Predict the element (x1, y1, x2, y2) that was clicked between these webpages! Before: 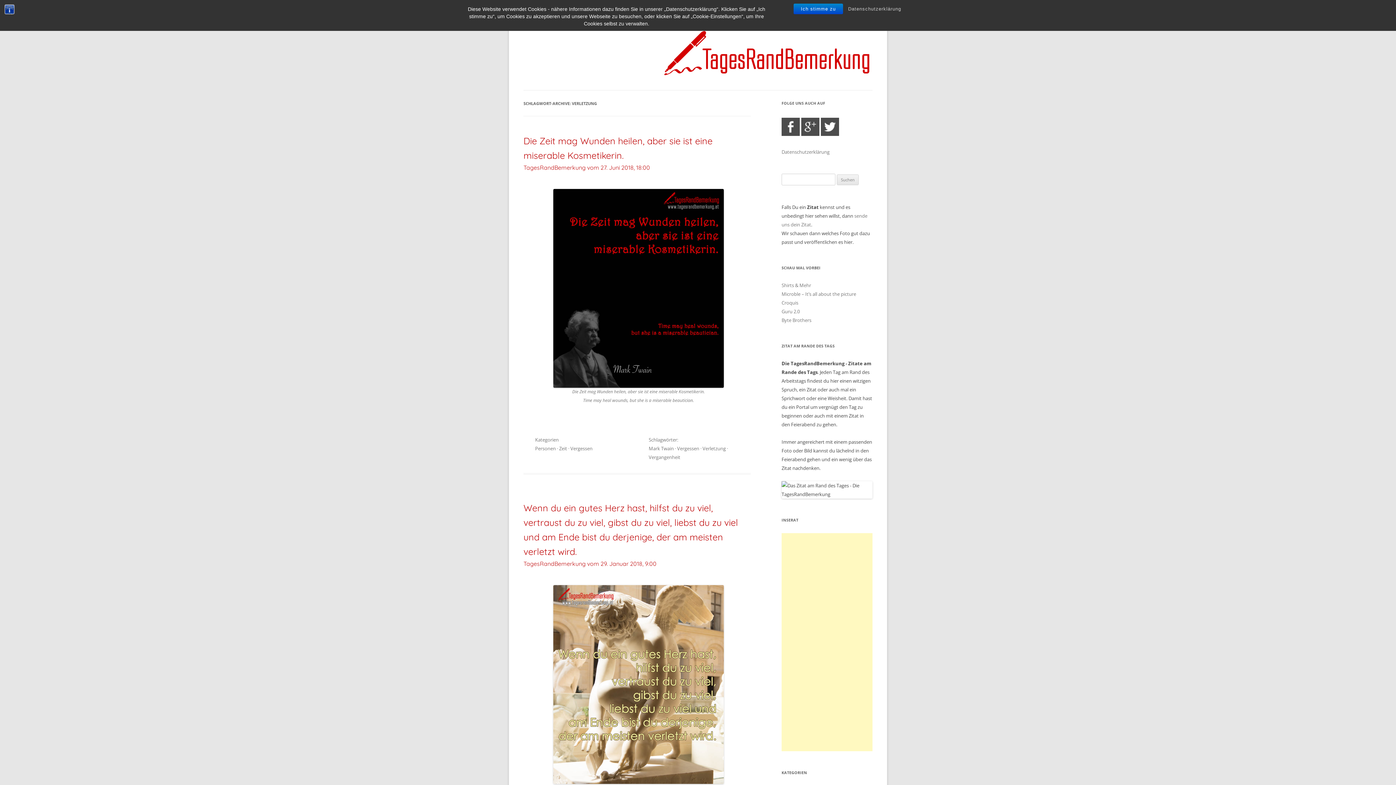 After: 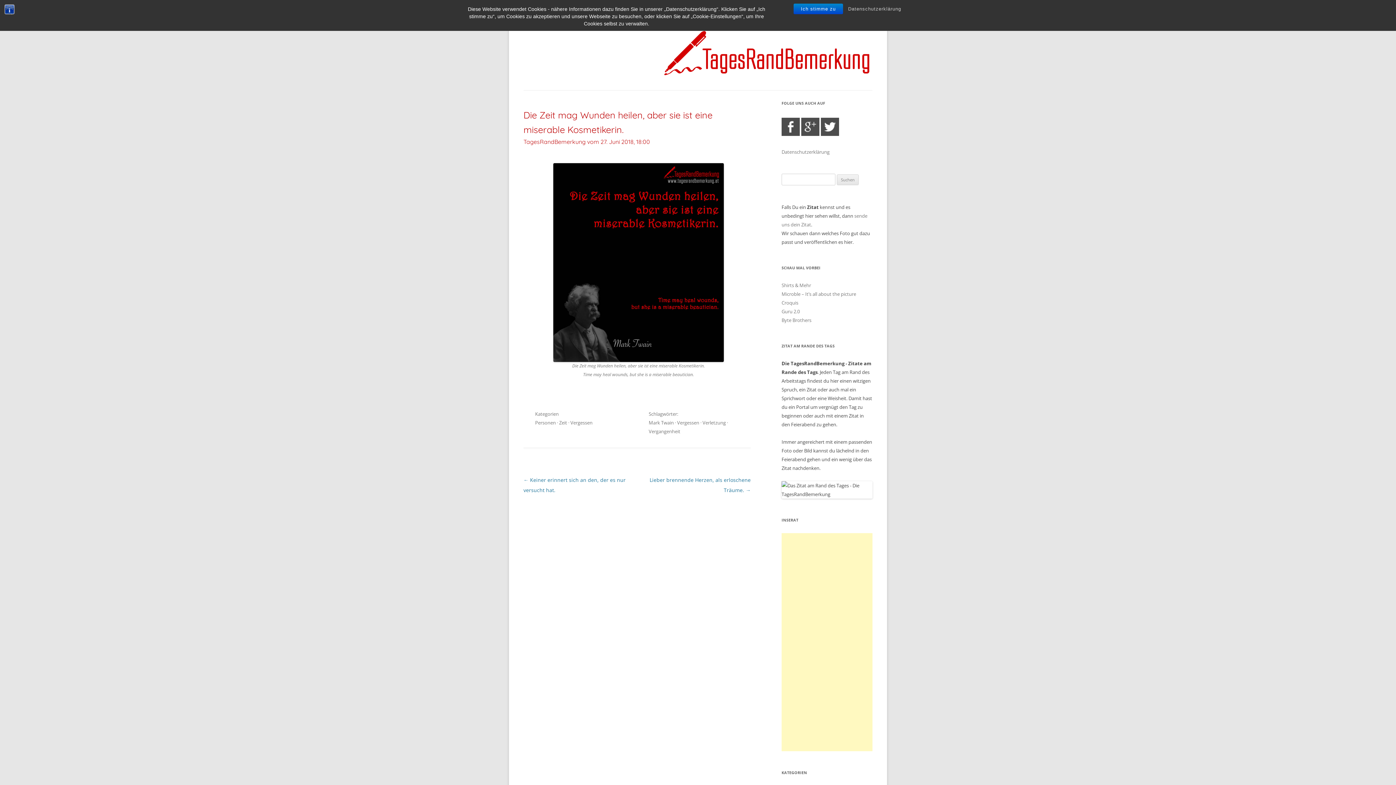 Action: label: TagesRandBemerkung vom 27. Juni 2018, 18:00 bbox: (523, 164, 650, 171)